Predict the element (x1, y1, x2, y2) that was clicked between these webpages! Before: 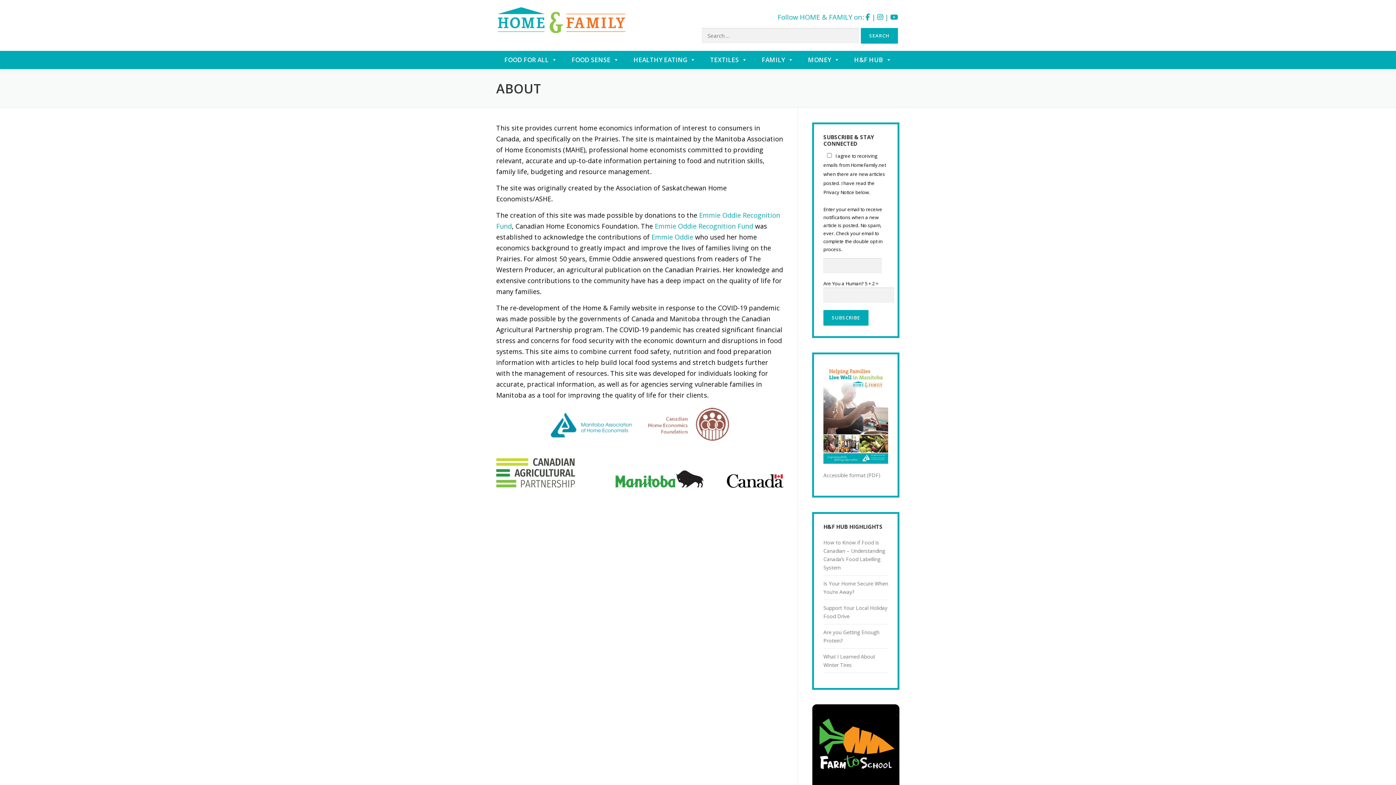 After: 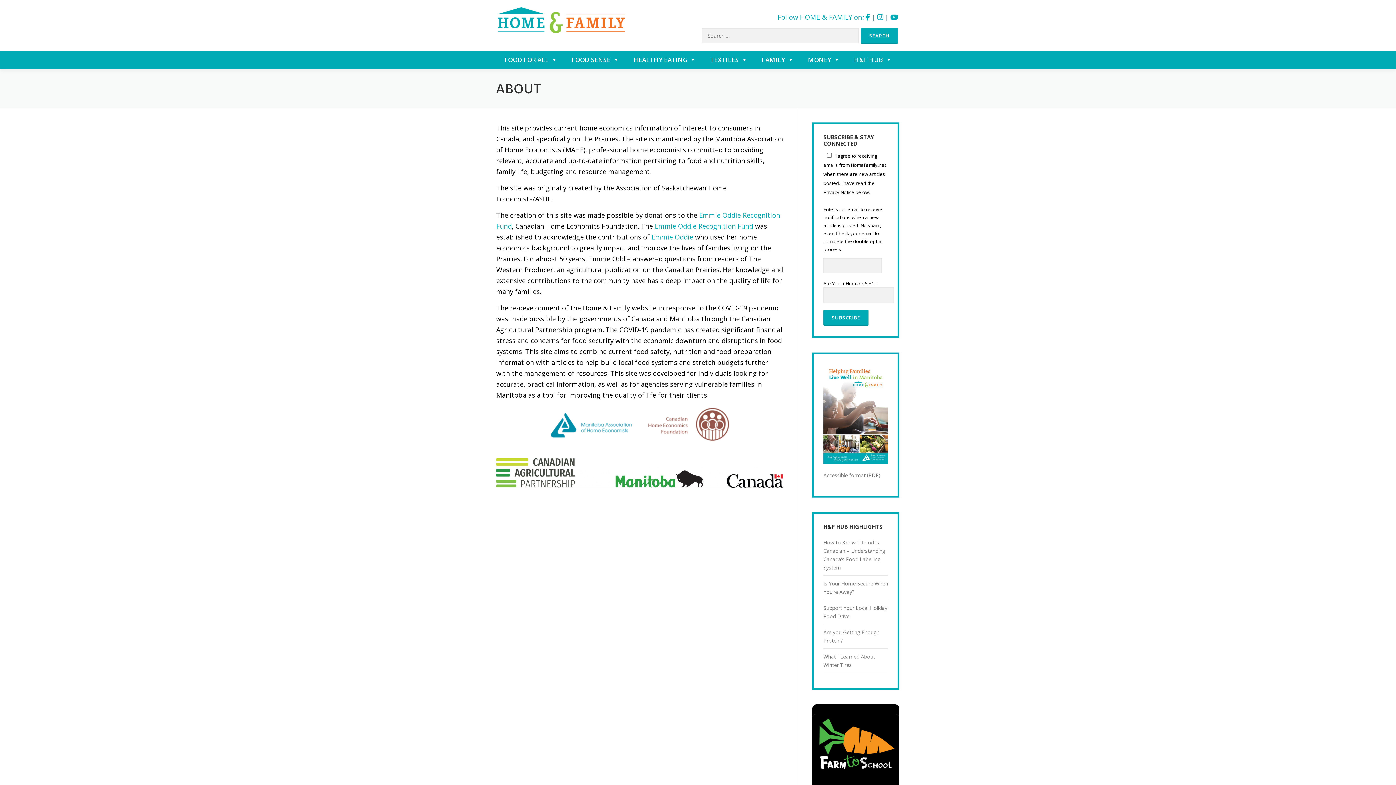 Action: bbox: (549, 419, 632, 428)